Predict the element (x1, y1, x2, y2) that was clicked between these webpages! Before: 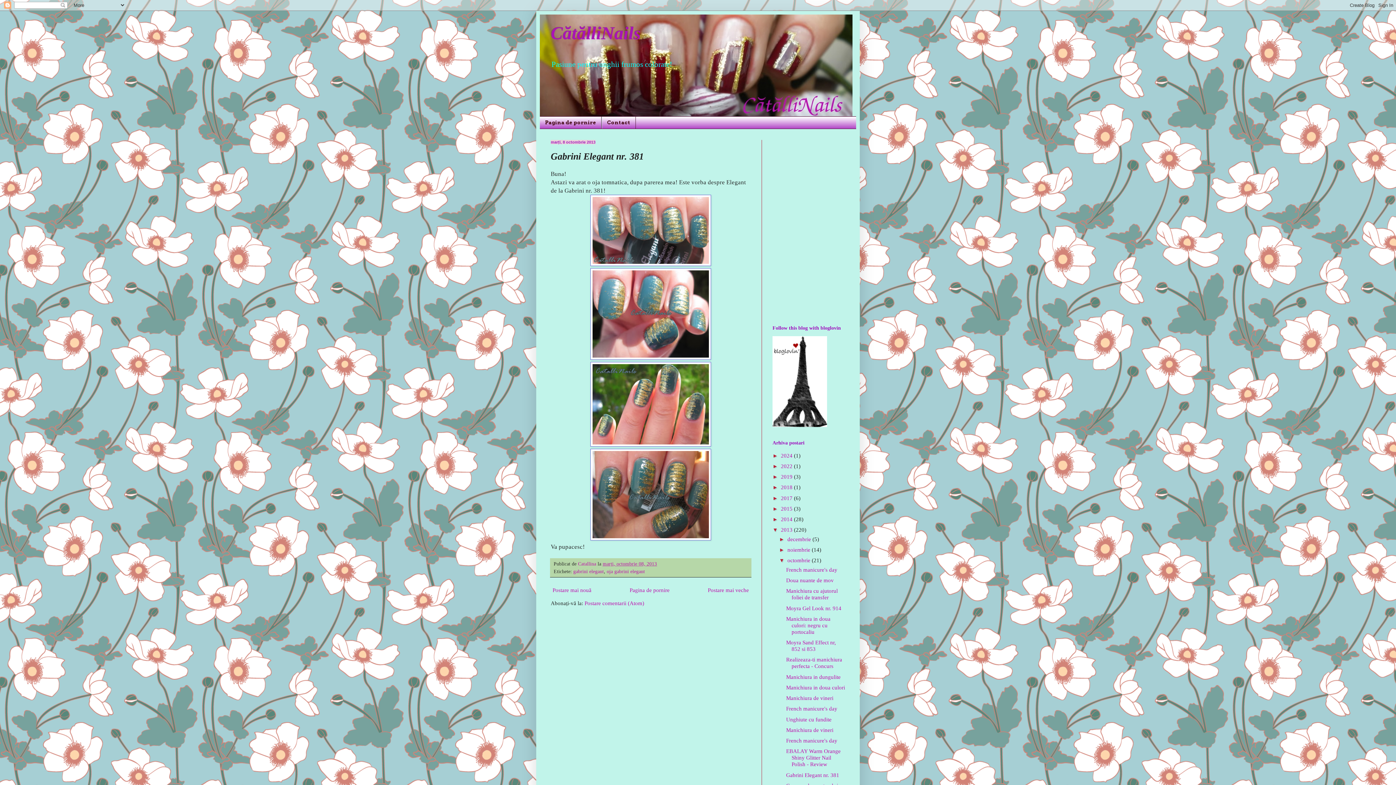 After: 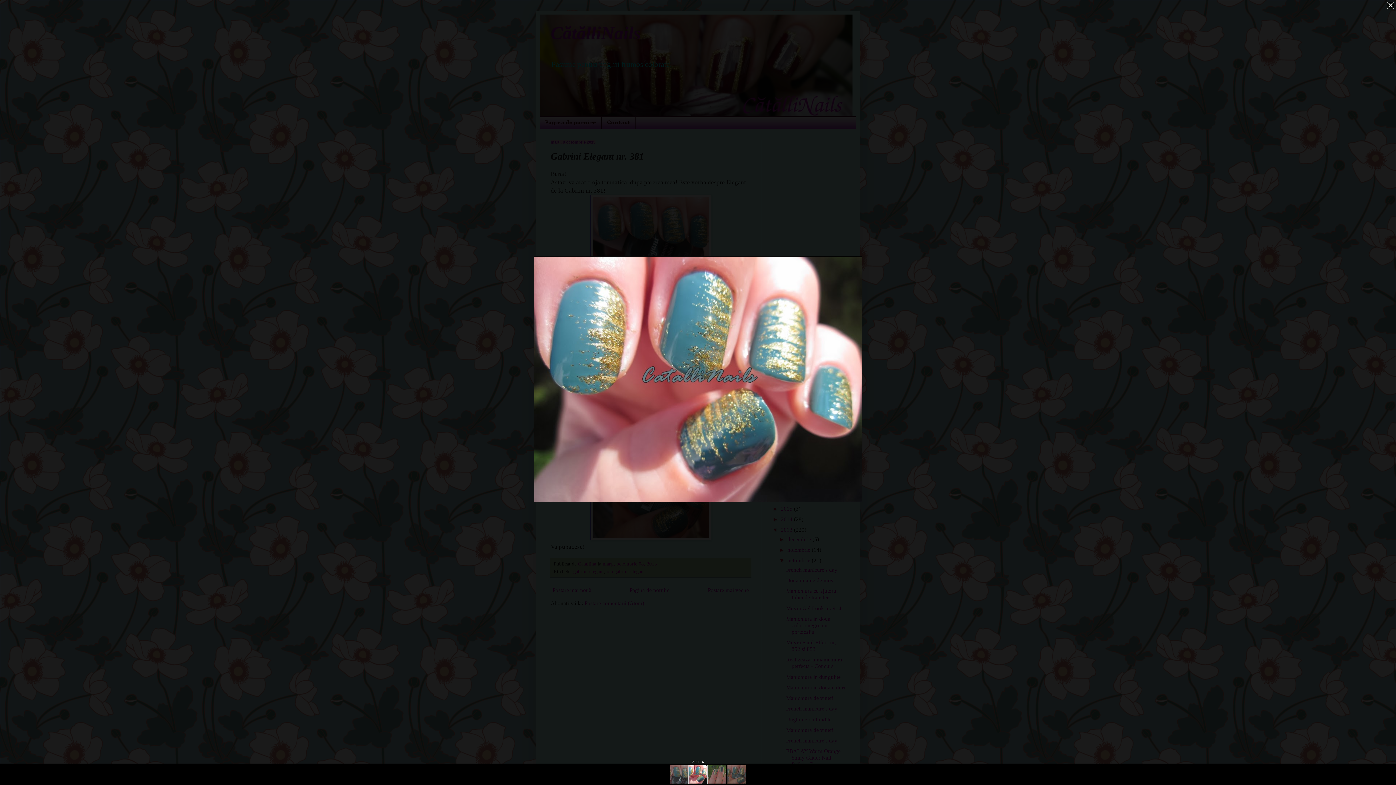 Action: bbox: (590, 354, 711, 361)